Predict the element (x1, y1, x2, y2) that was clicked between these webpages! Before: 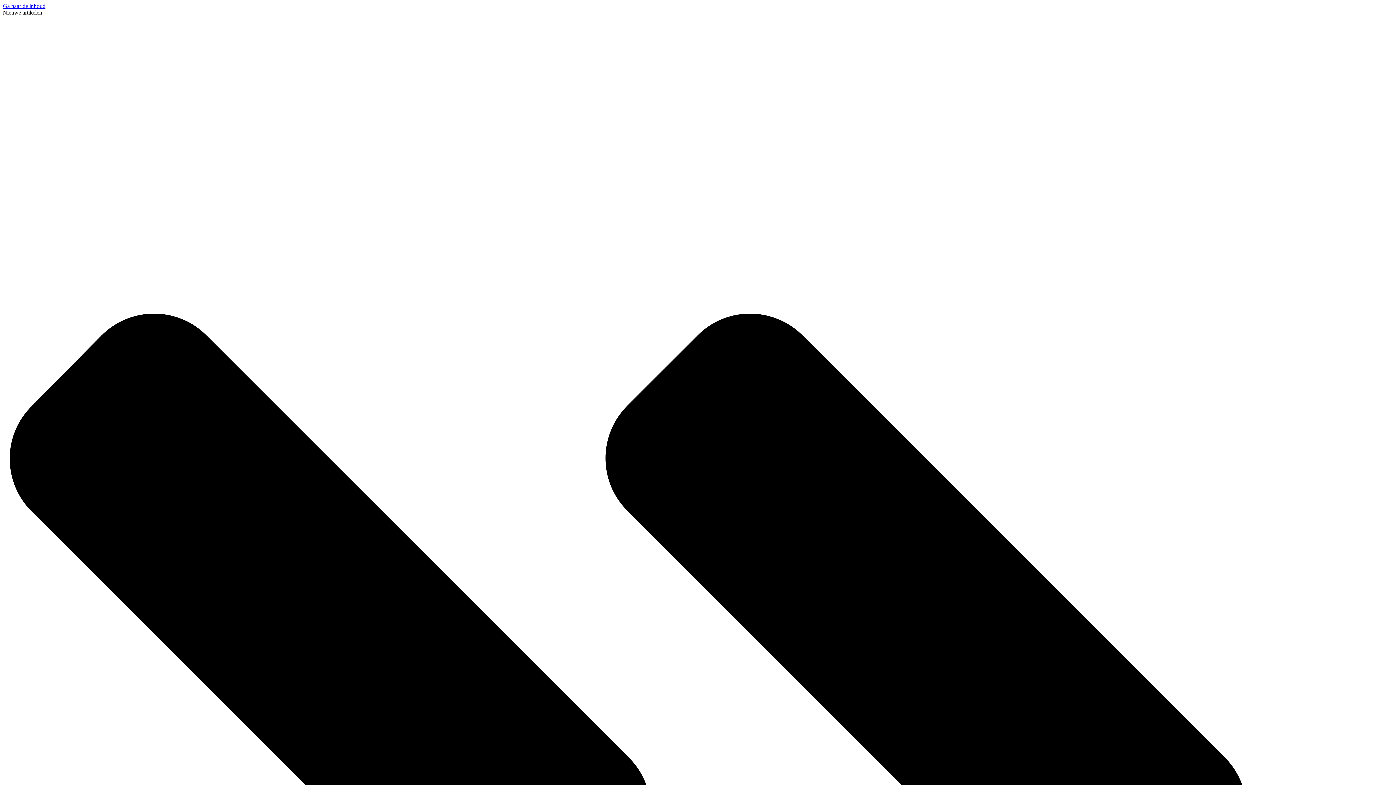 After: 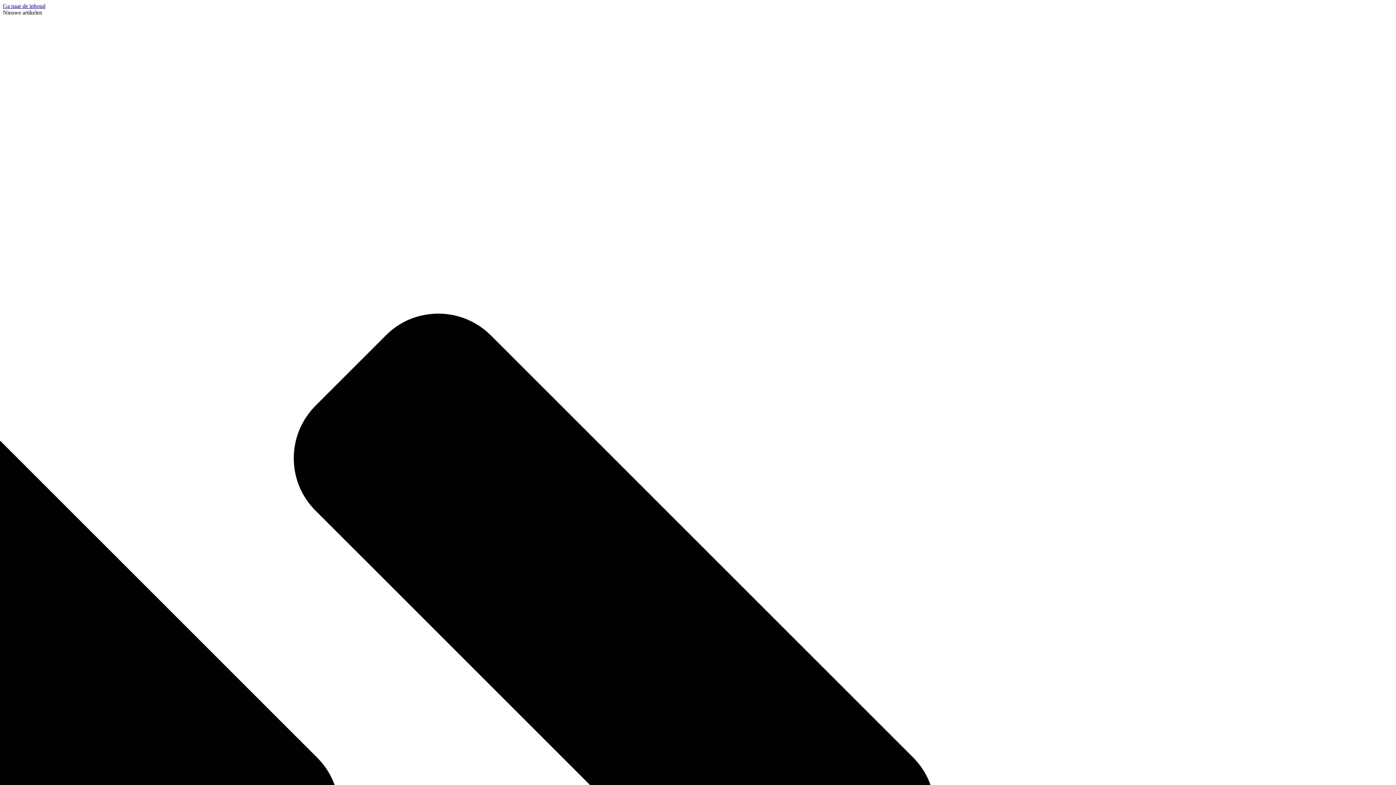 Action: bbox: (2, 2, 45, 9) label: Ga naar de inhoud